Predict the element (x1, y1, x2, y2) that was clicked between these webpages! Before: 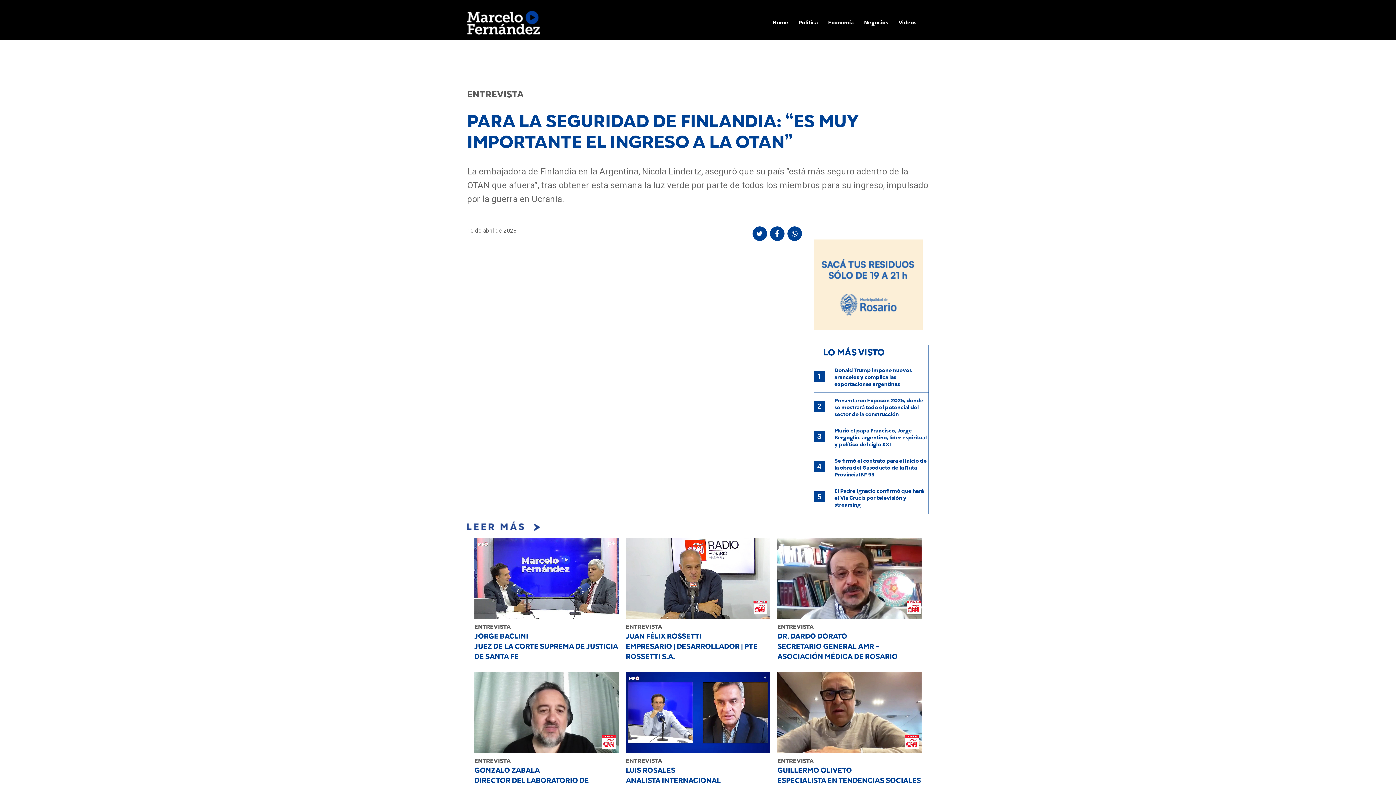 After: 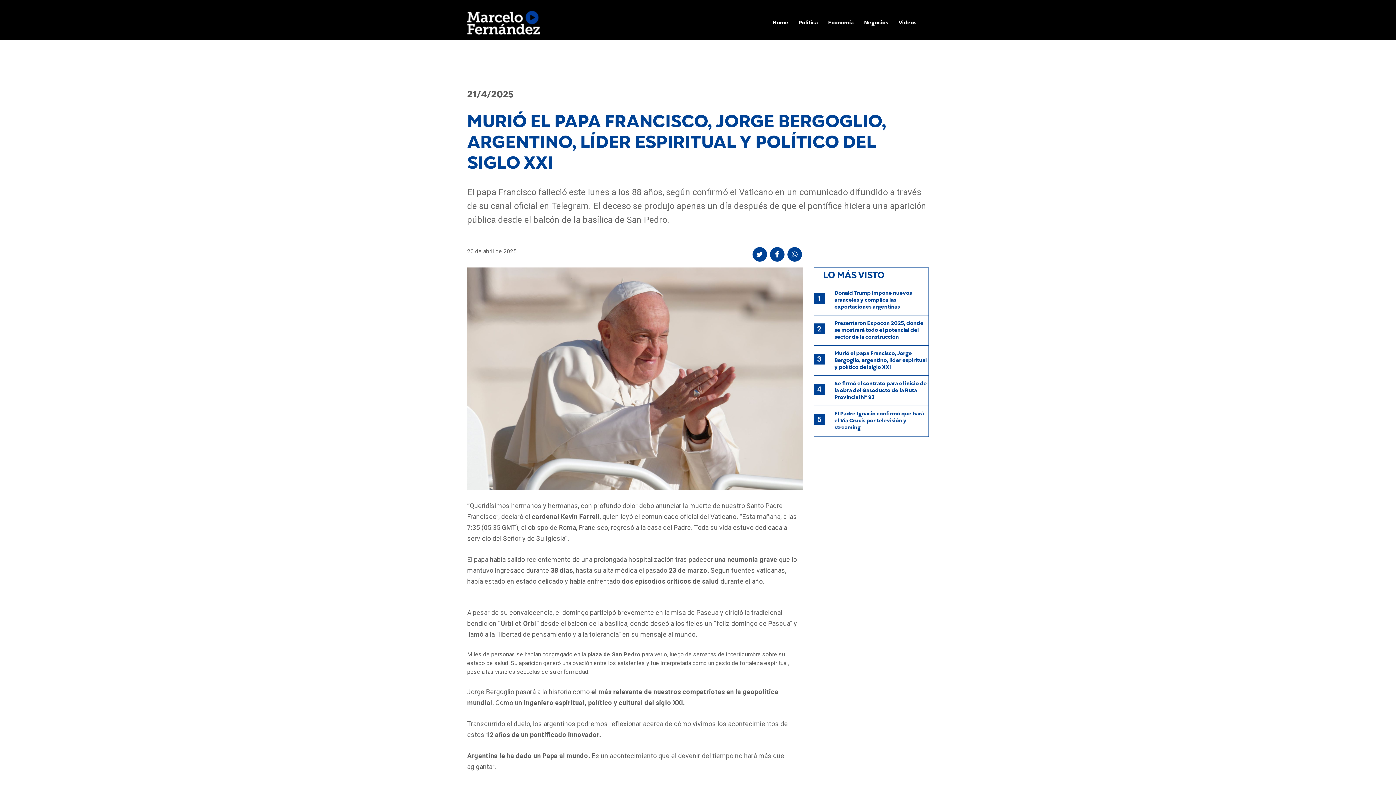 Action: bbox: (834, 427, 928, 451) label: Murió el papa Francisco, Jorge Bergoglio, argentino, líder espiritual y político del siglo XXI